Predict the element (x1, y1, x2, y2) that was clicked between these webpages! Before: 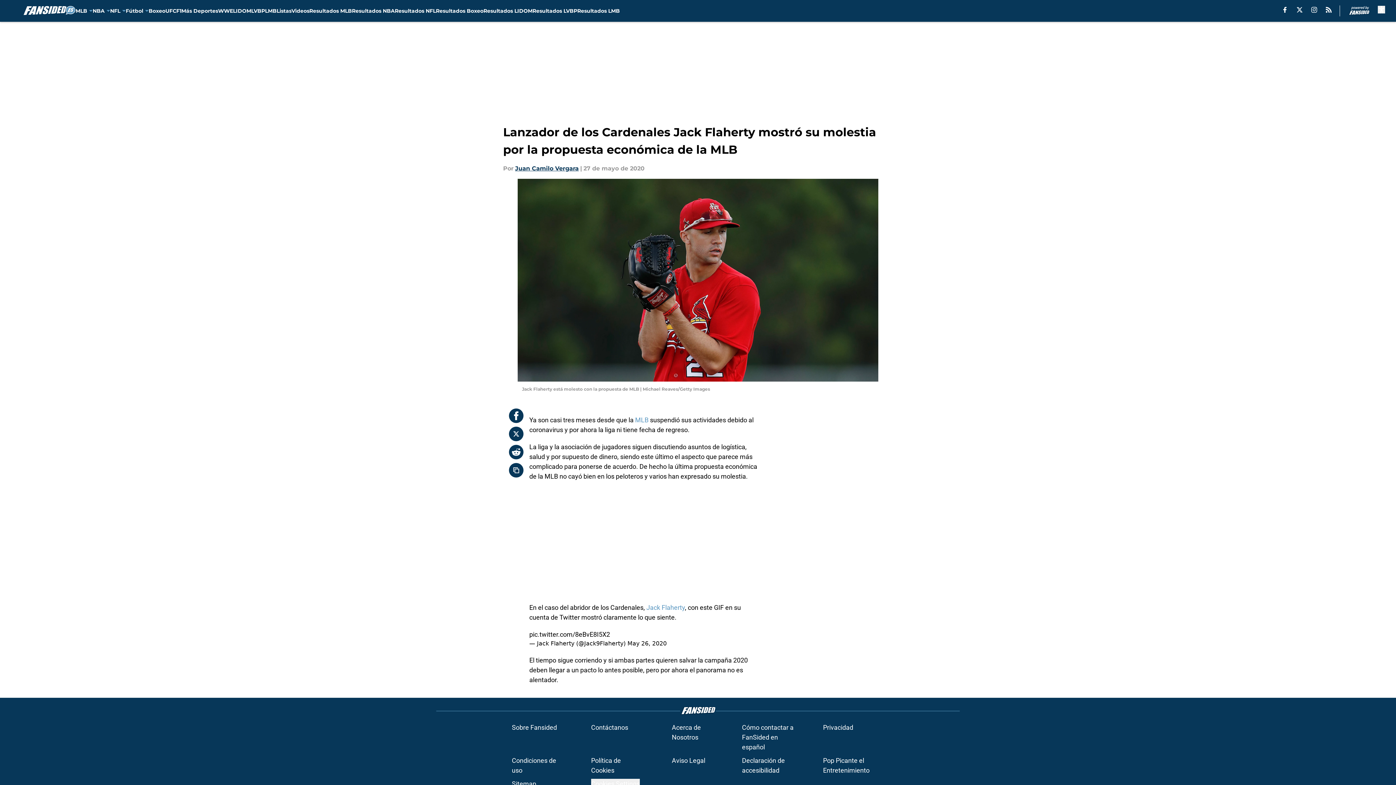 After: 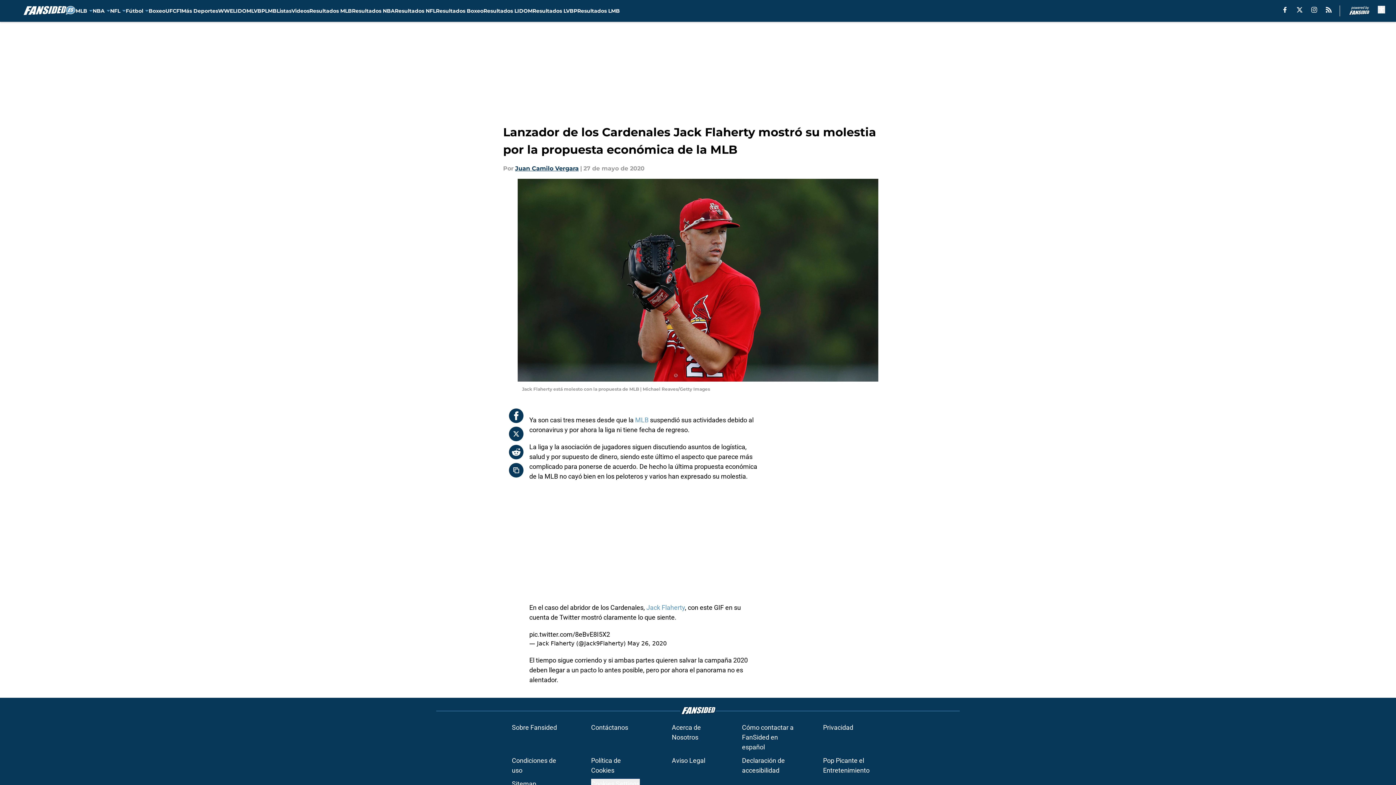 Action: bbox: (509, 445, 523, 459)